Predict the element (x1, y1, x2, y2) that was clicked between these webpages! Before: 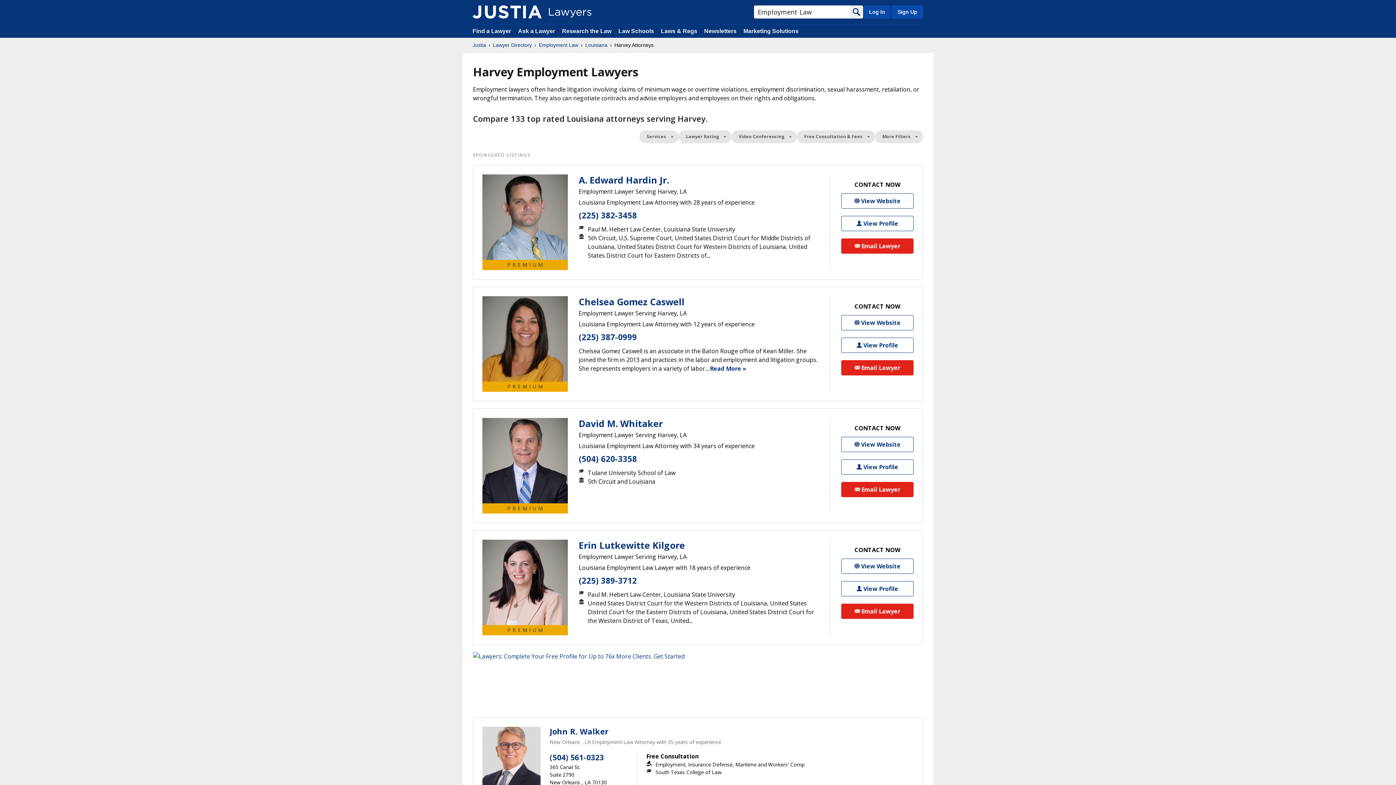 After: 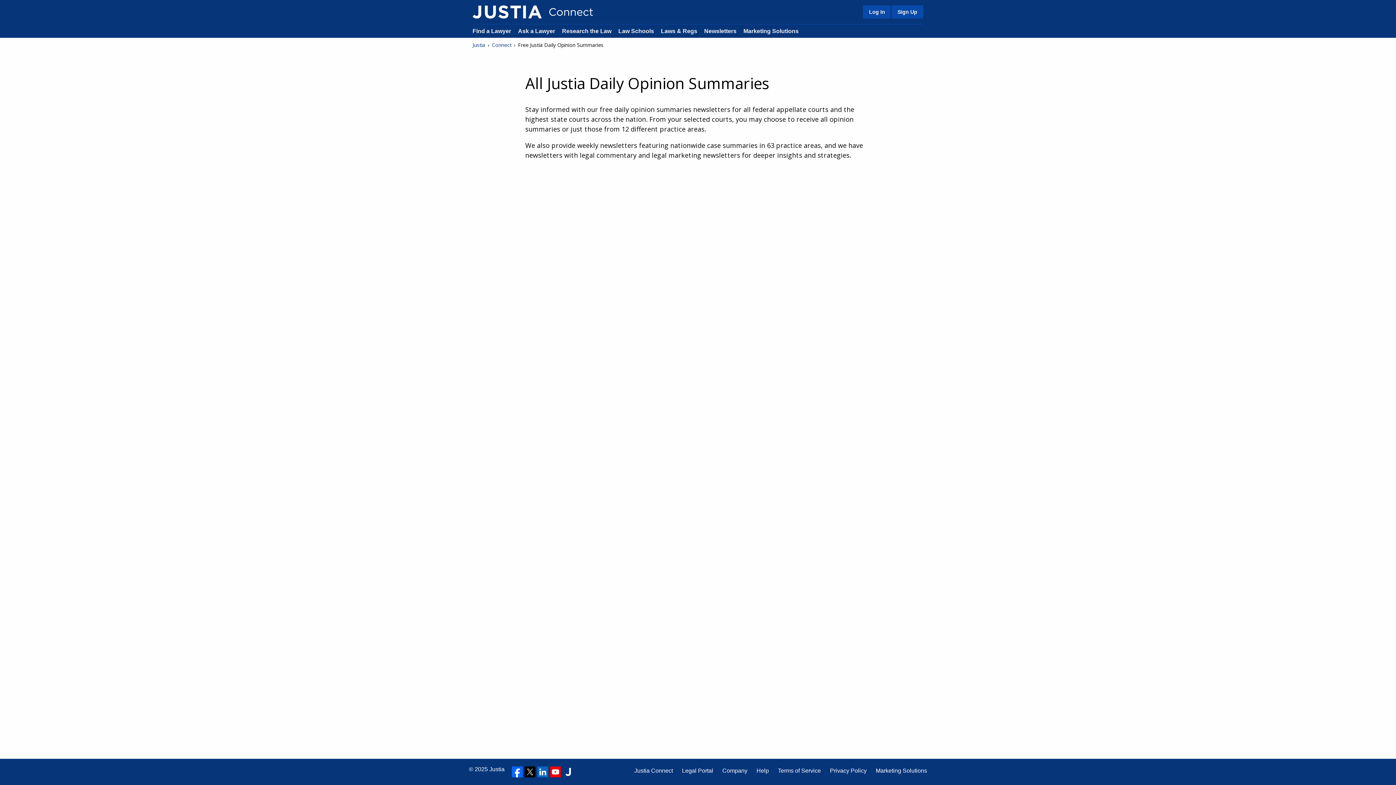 Action: bbox: (704, 28, 736, 34) label: Newsletters